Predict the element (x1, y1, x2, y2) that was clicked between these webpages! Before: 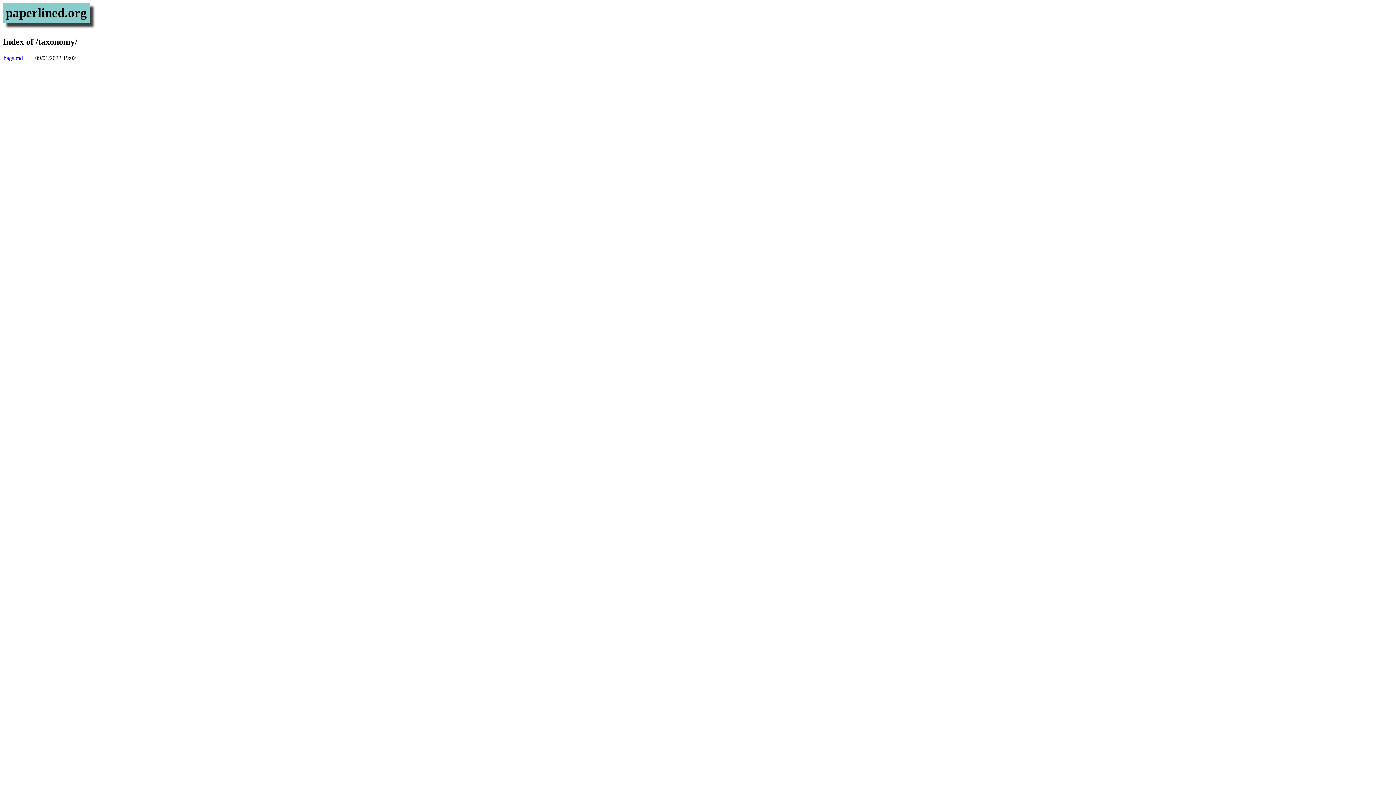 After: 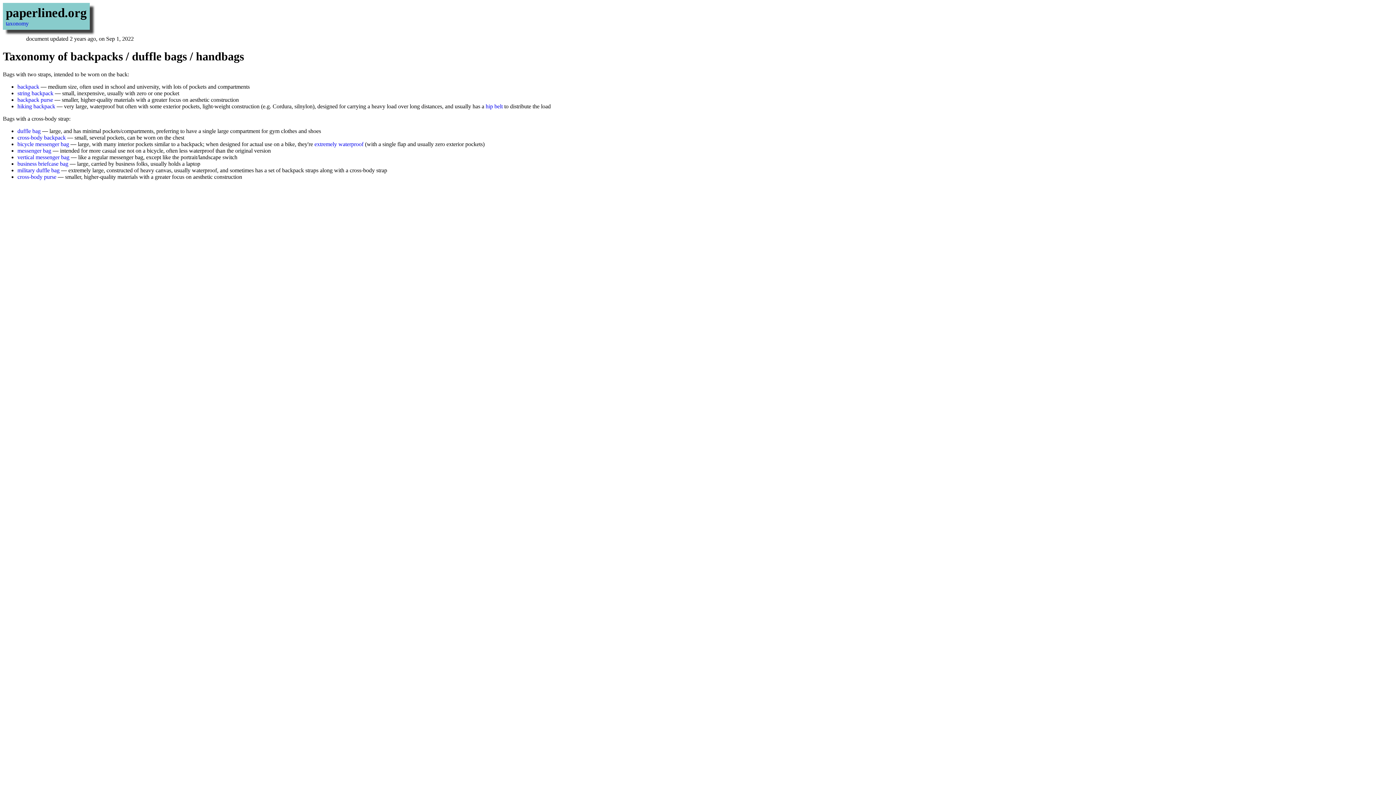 Action: bbox: (3, 54, 22, 61) label: bags.md